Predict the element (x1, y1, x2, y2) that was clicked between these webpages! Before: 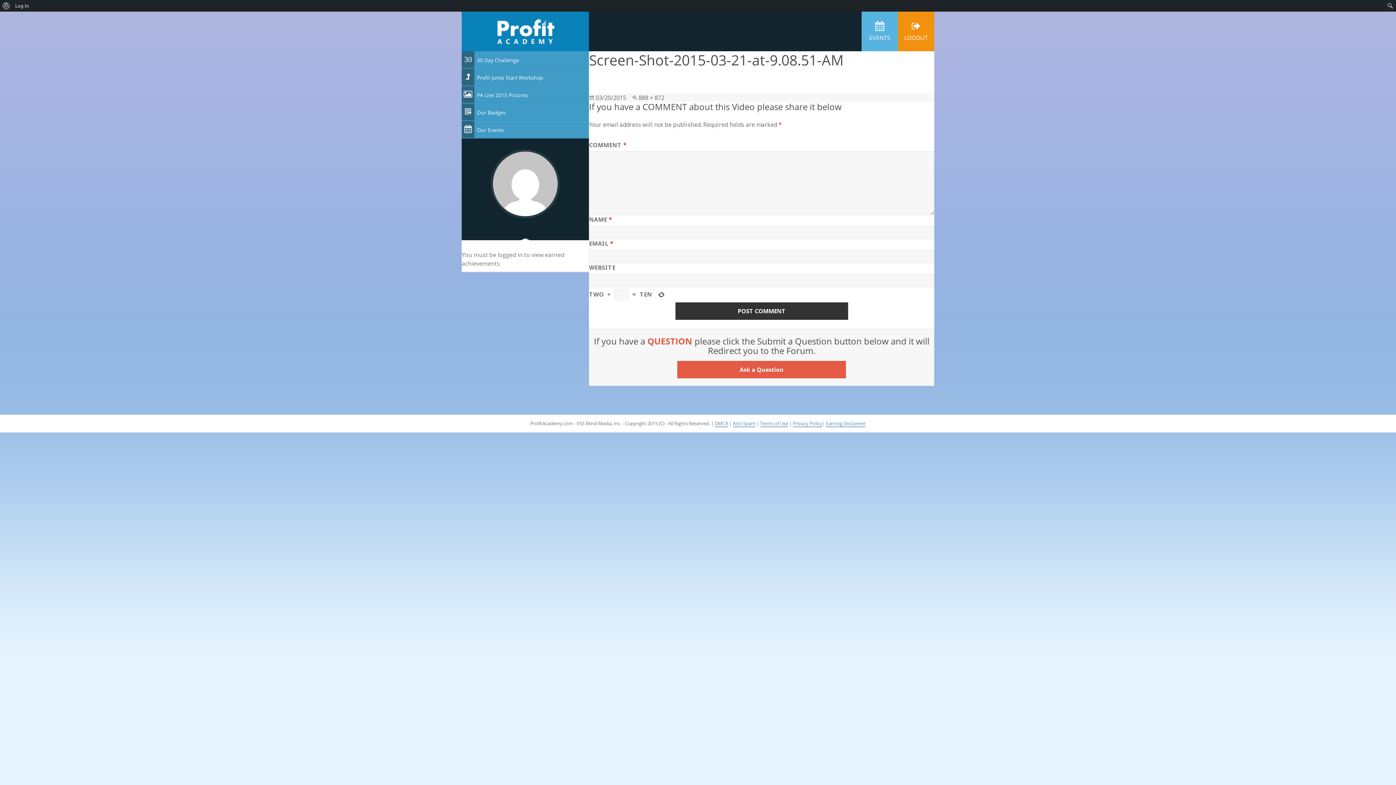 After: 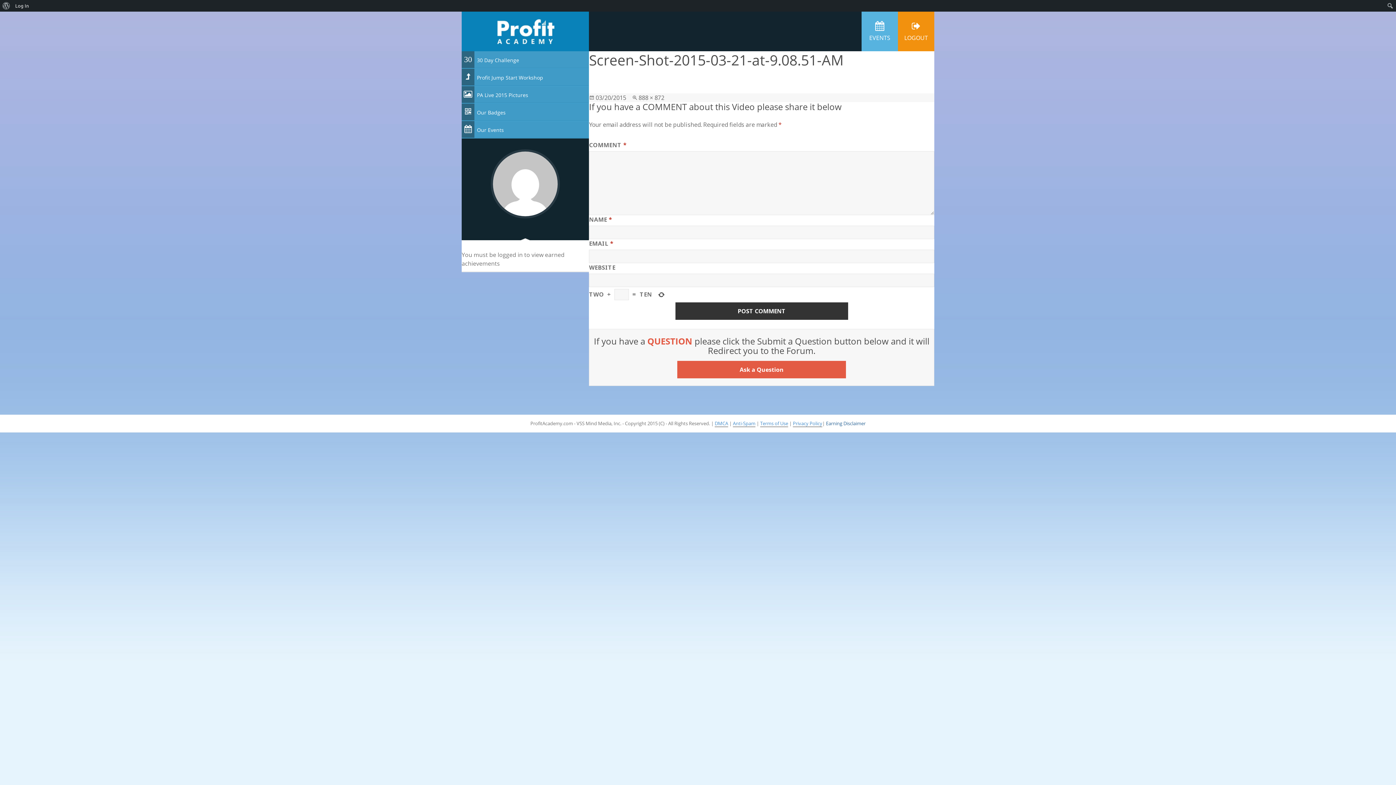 Action: label: Earning Disclaimer bbox: (826, 420, 865, 427)